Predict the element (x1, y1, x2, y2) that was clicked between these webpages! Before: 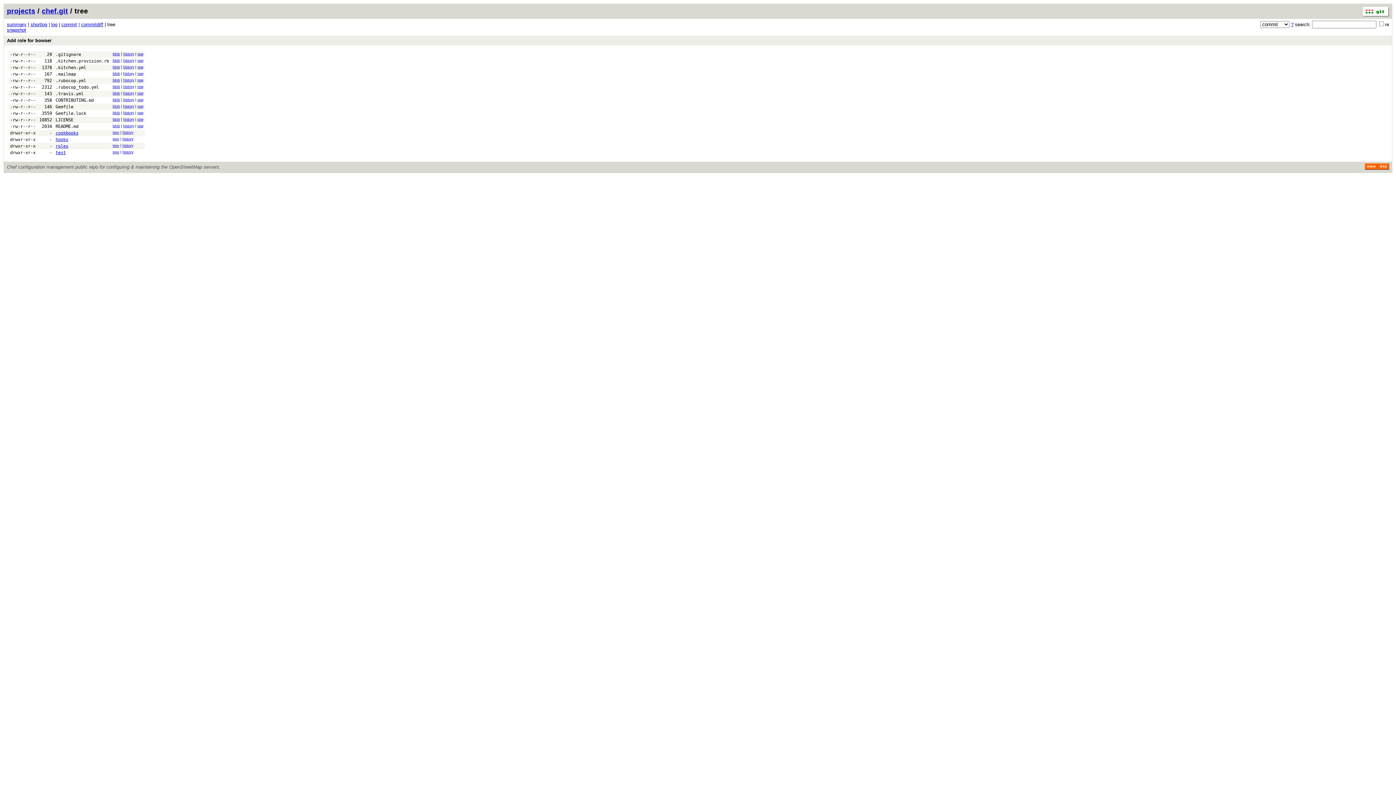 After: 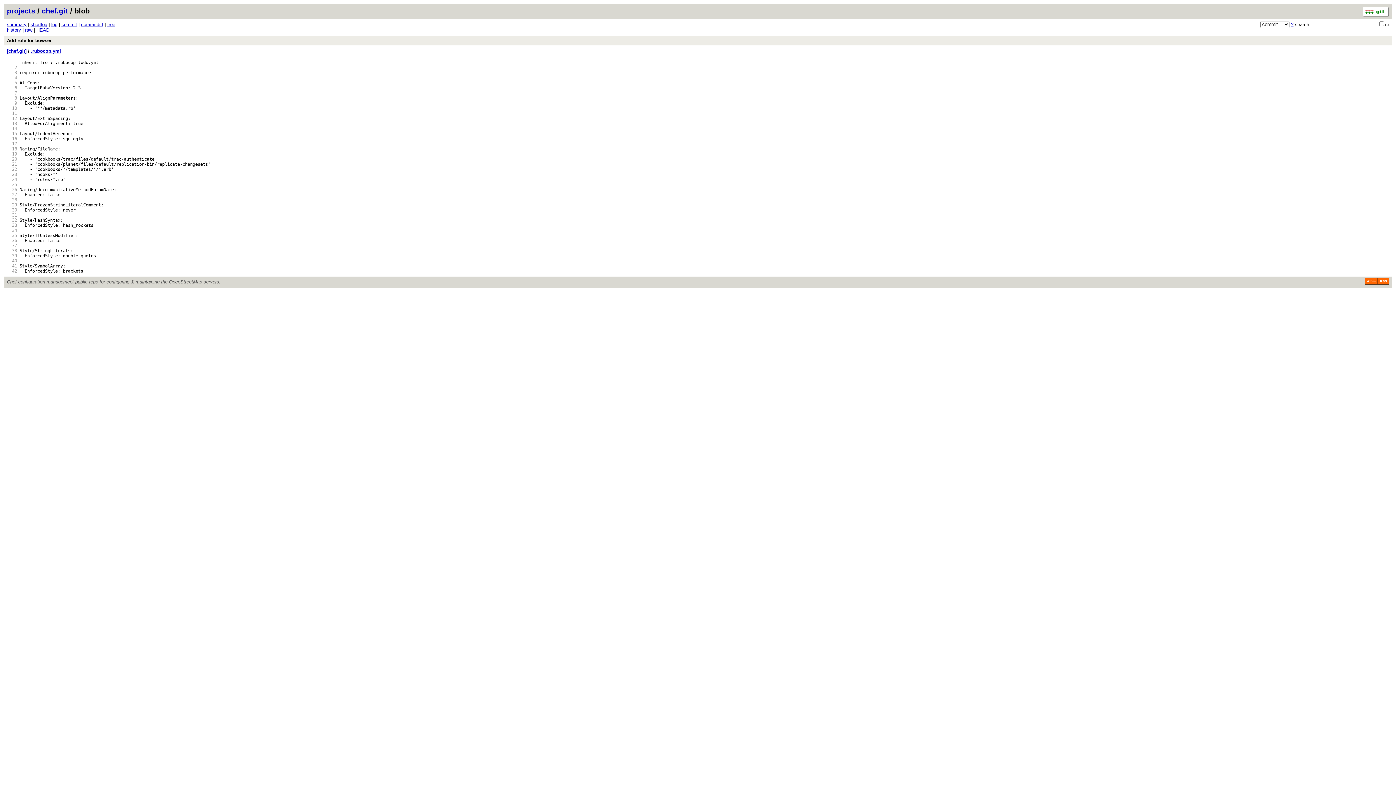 Action: bbox: (55, 78, 86, 83) label: .rubocop.yml